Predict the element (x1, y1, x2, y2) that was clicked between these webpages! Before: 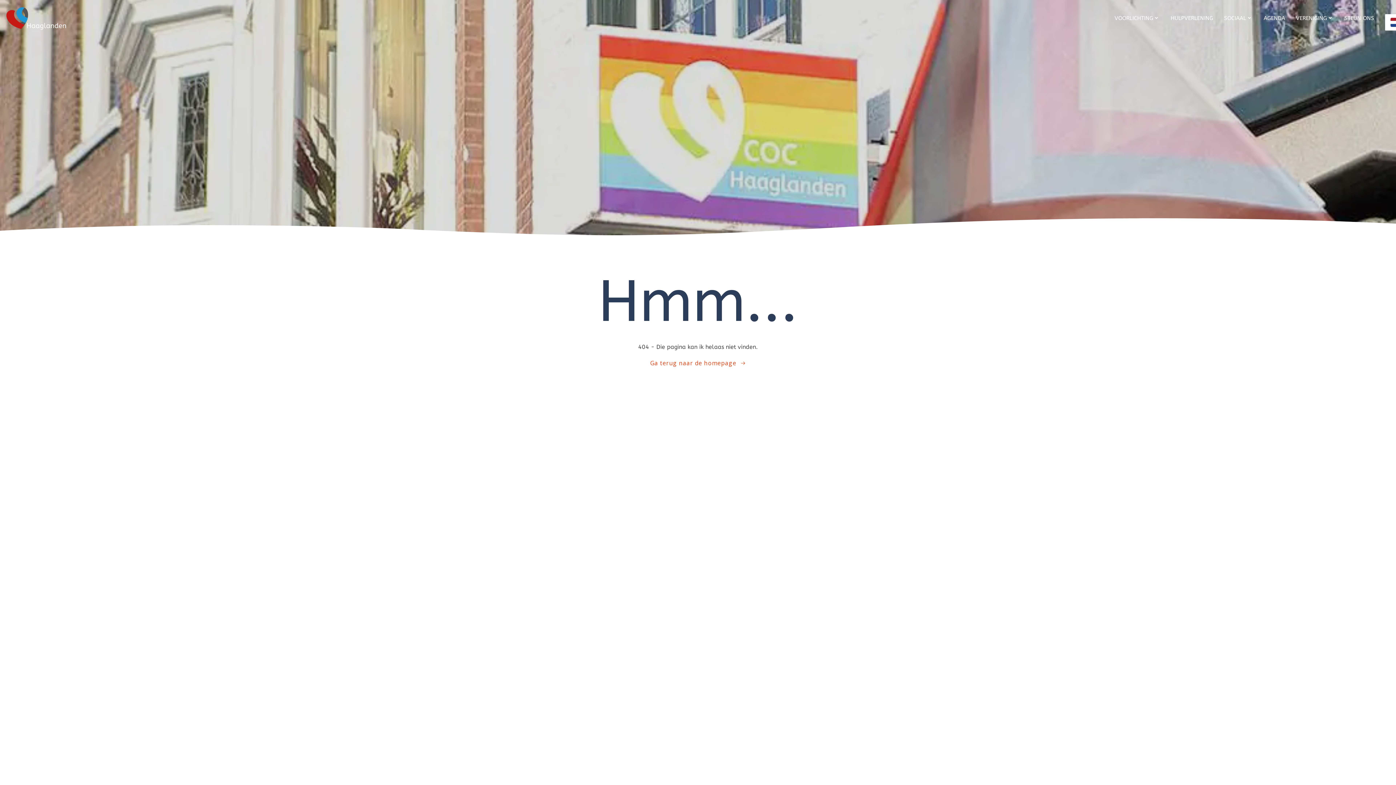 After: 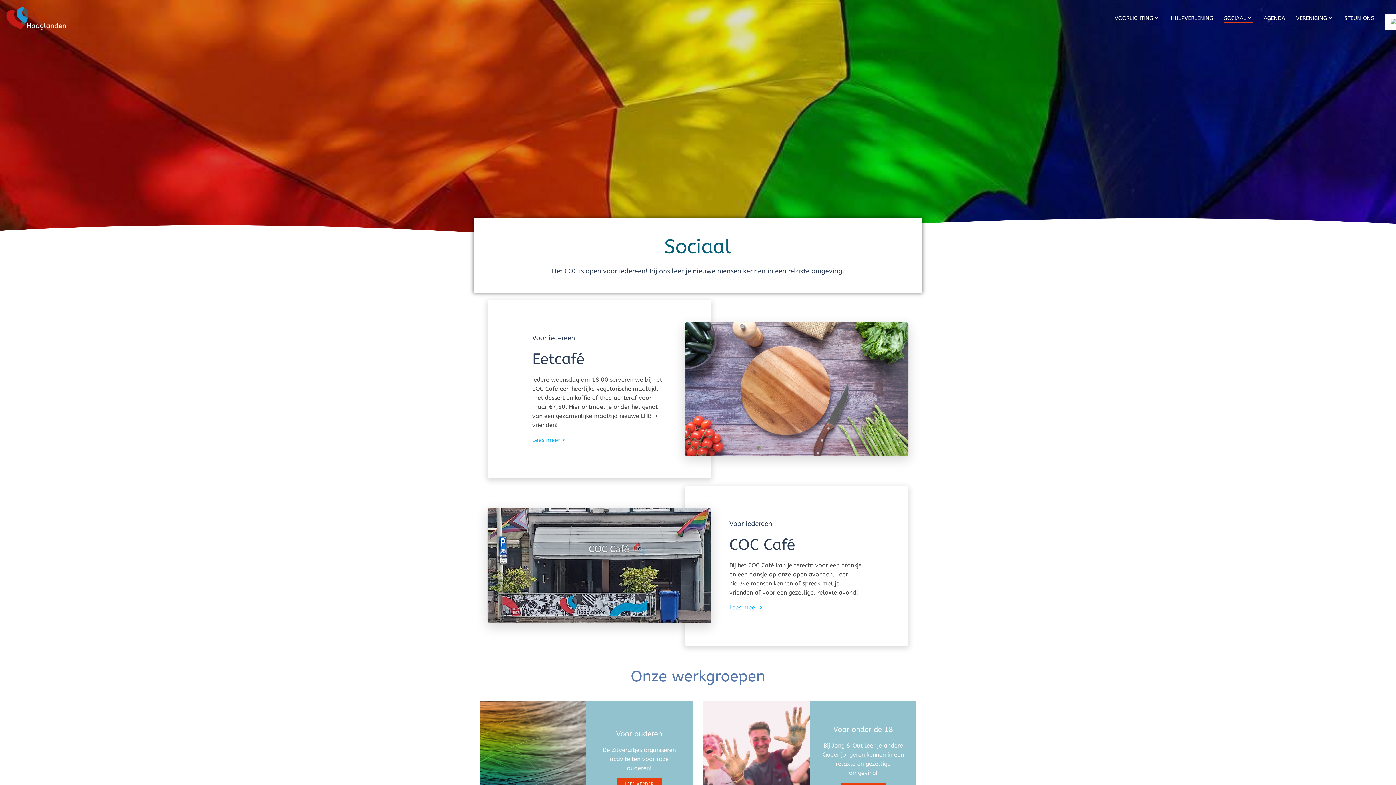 Action: label: SOCIAAL bbox: (1224, 14, 1253, 22)